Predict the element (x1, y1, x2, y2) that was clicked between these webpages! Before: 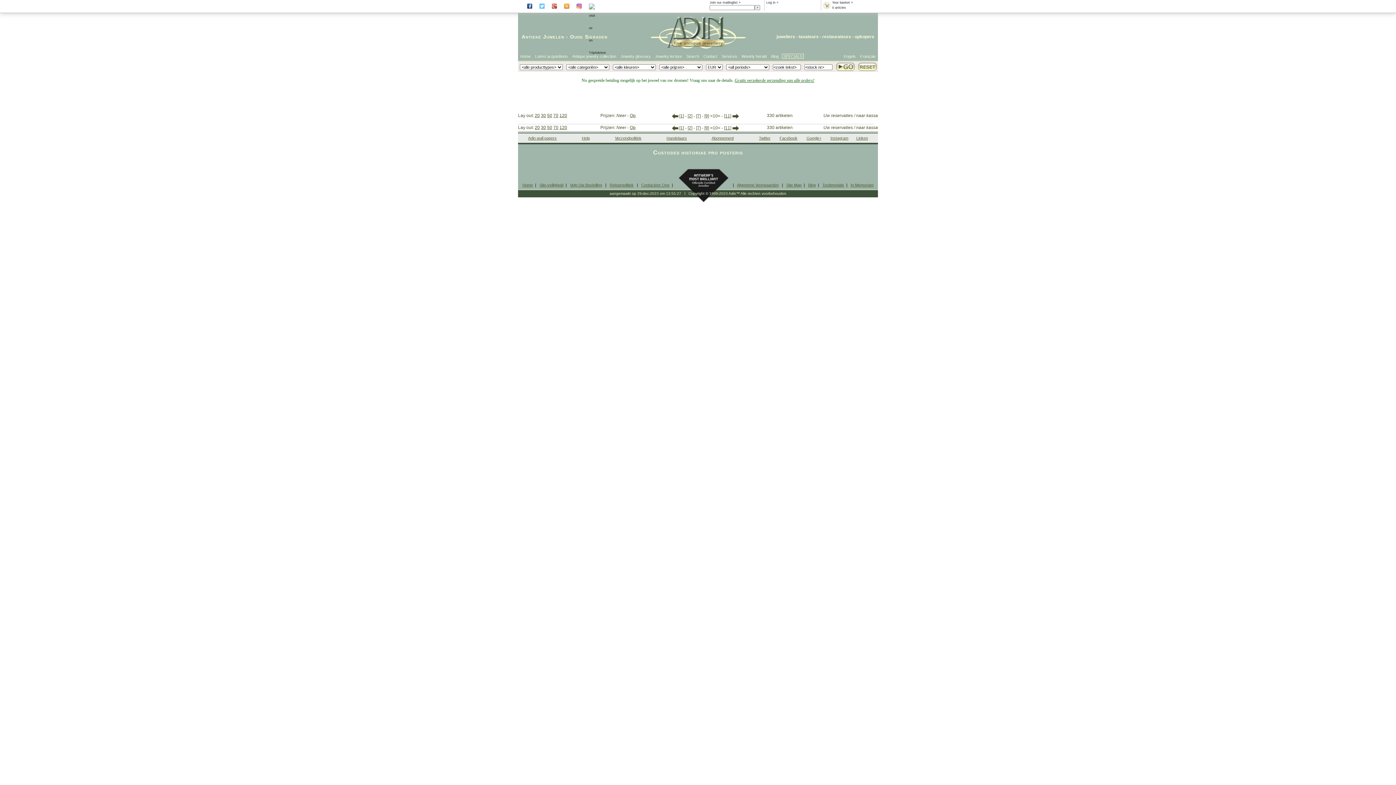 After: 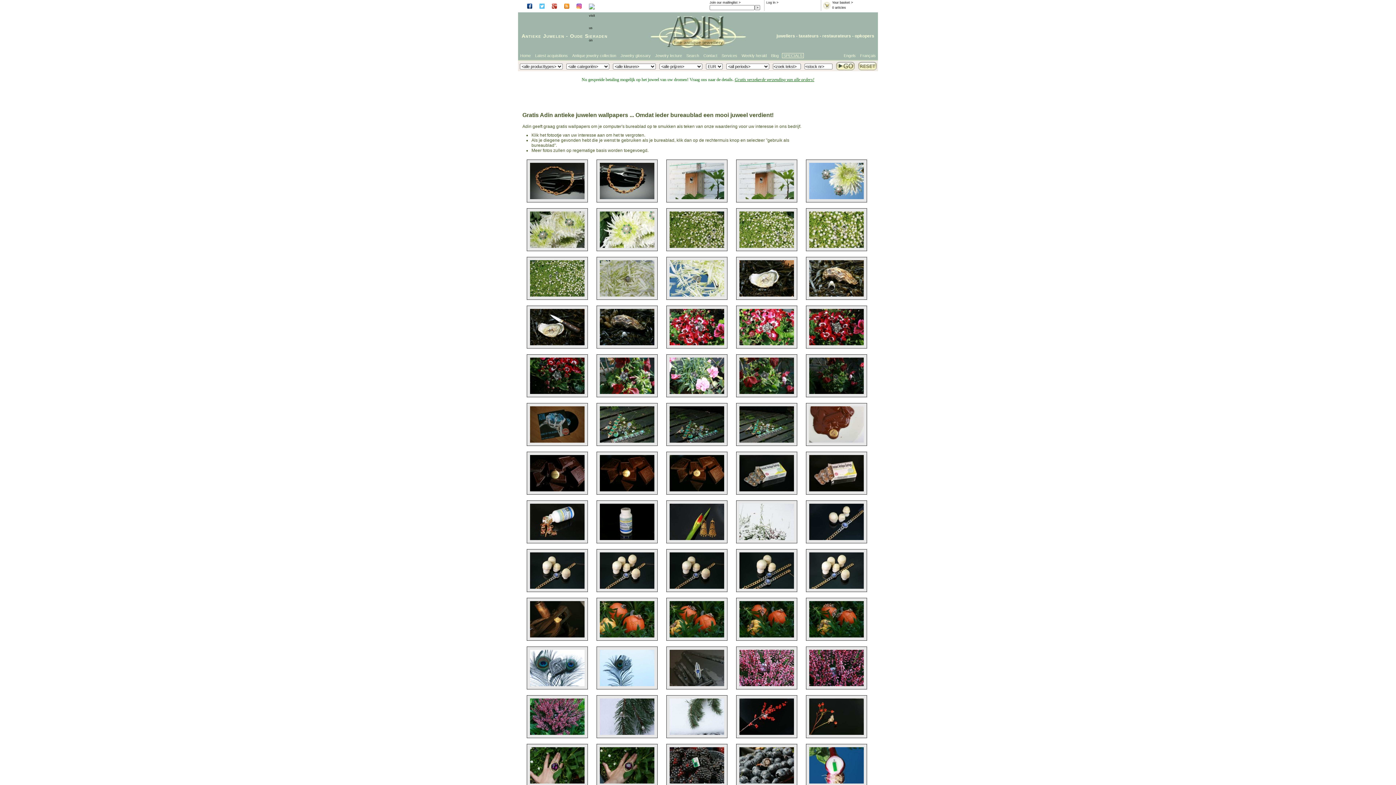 Action: label: Adin wall papers bbox: (528, 136, 556, 140)